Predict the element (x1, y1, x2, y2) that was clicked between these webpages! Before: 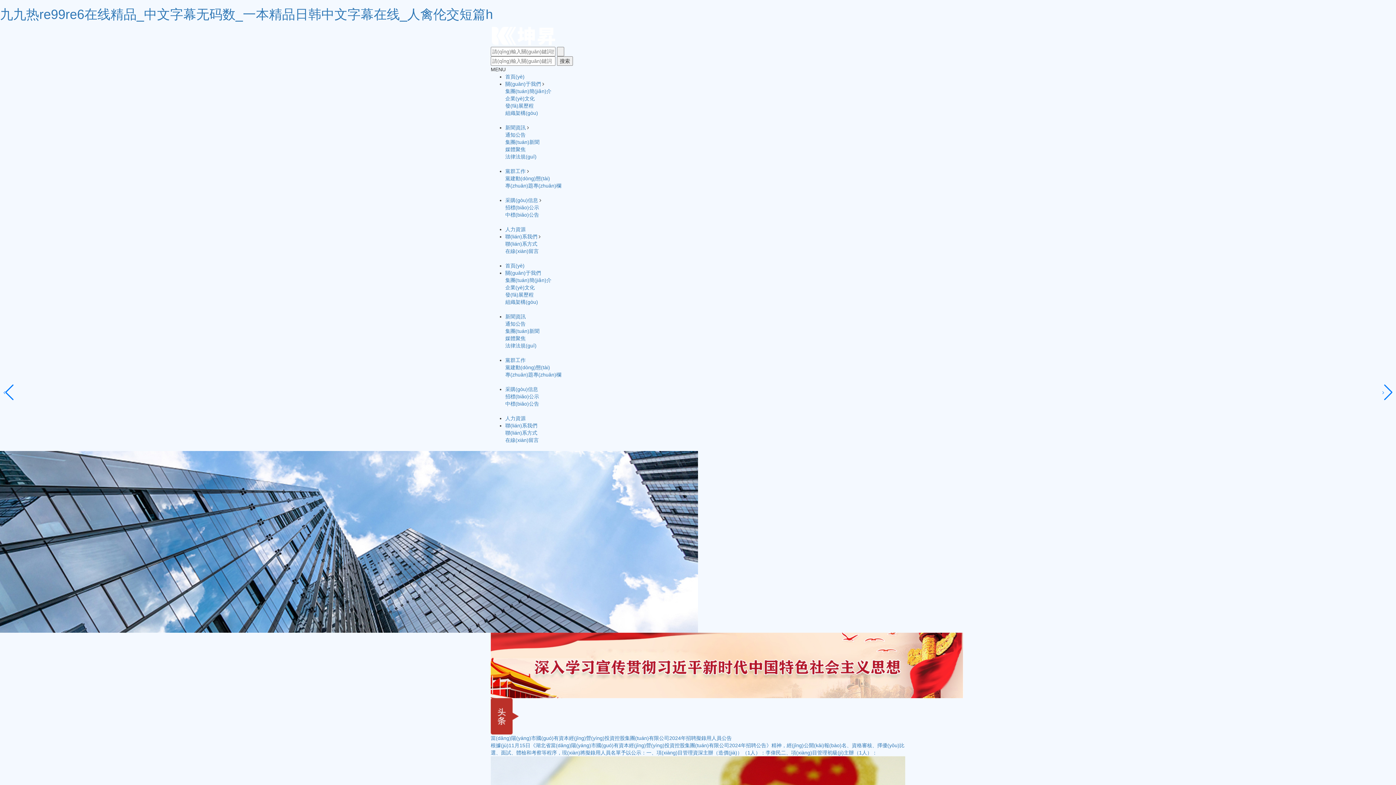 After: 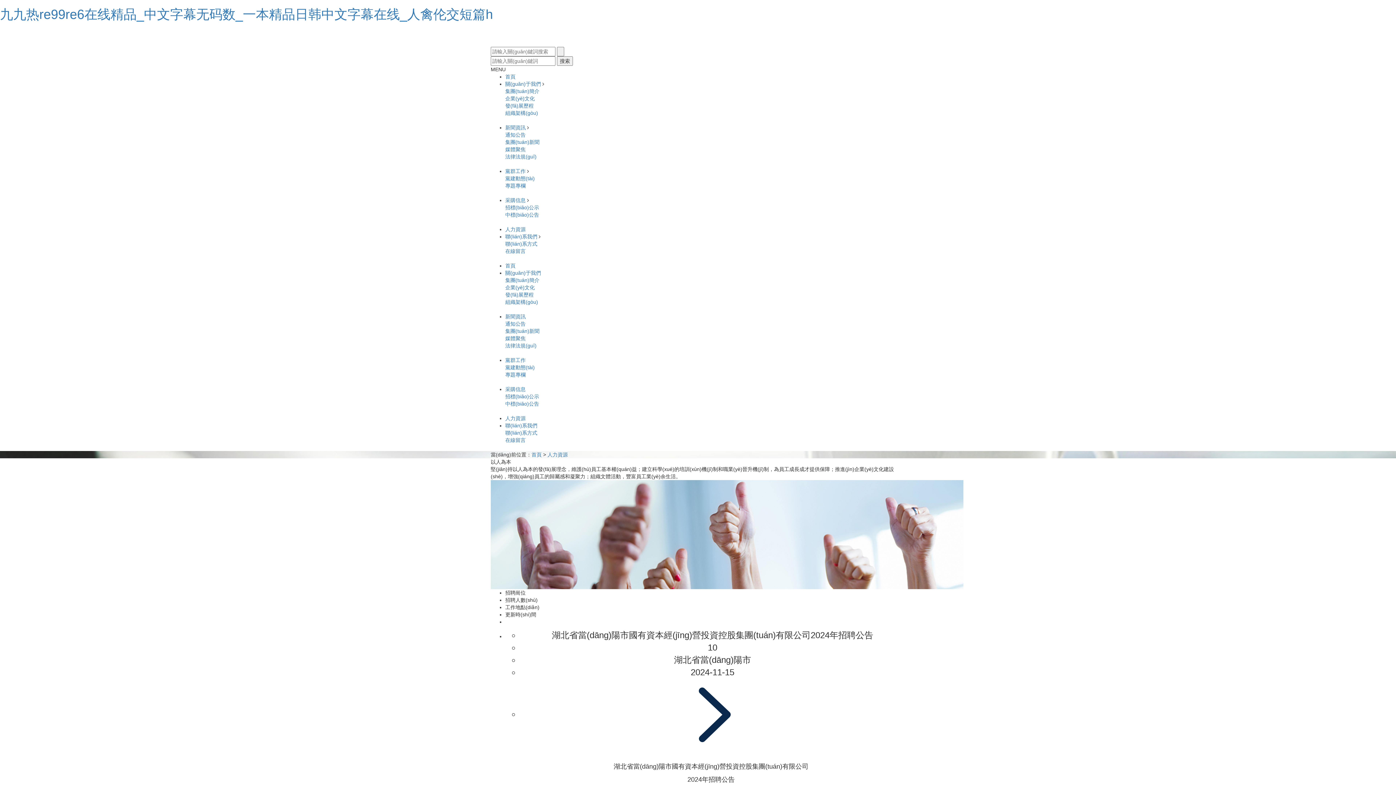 Action: label: 人力資源 bbox: (505, 226, 525, 232)